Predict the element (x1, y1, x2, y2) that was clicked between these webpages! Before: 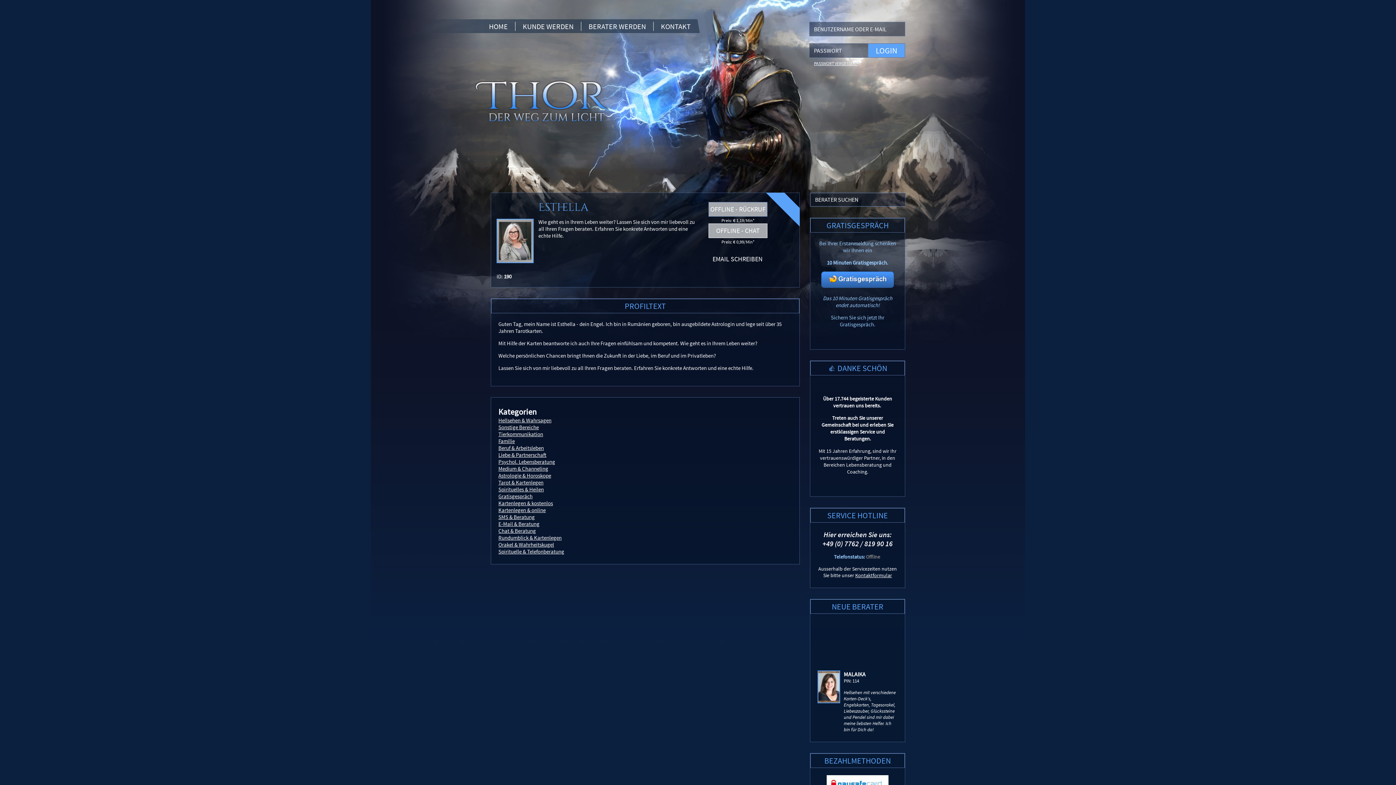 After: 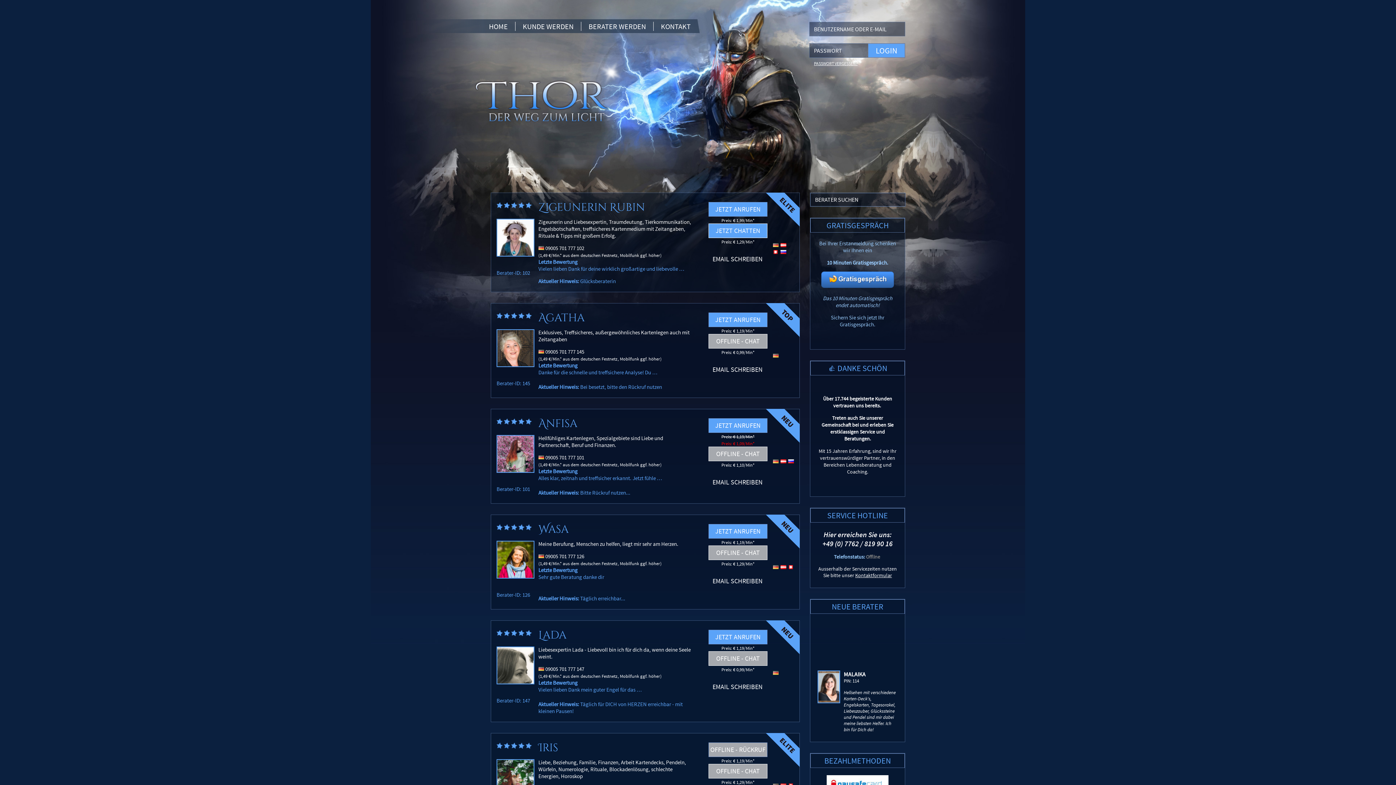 Action: bbox: (498, 506, 545, 513) label: Kartenlegen & online